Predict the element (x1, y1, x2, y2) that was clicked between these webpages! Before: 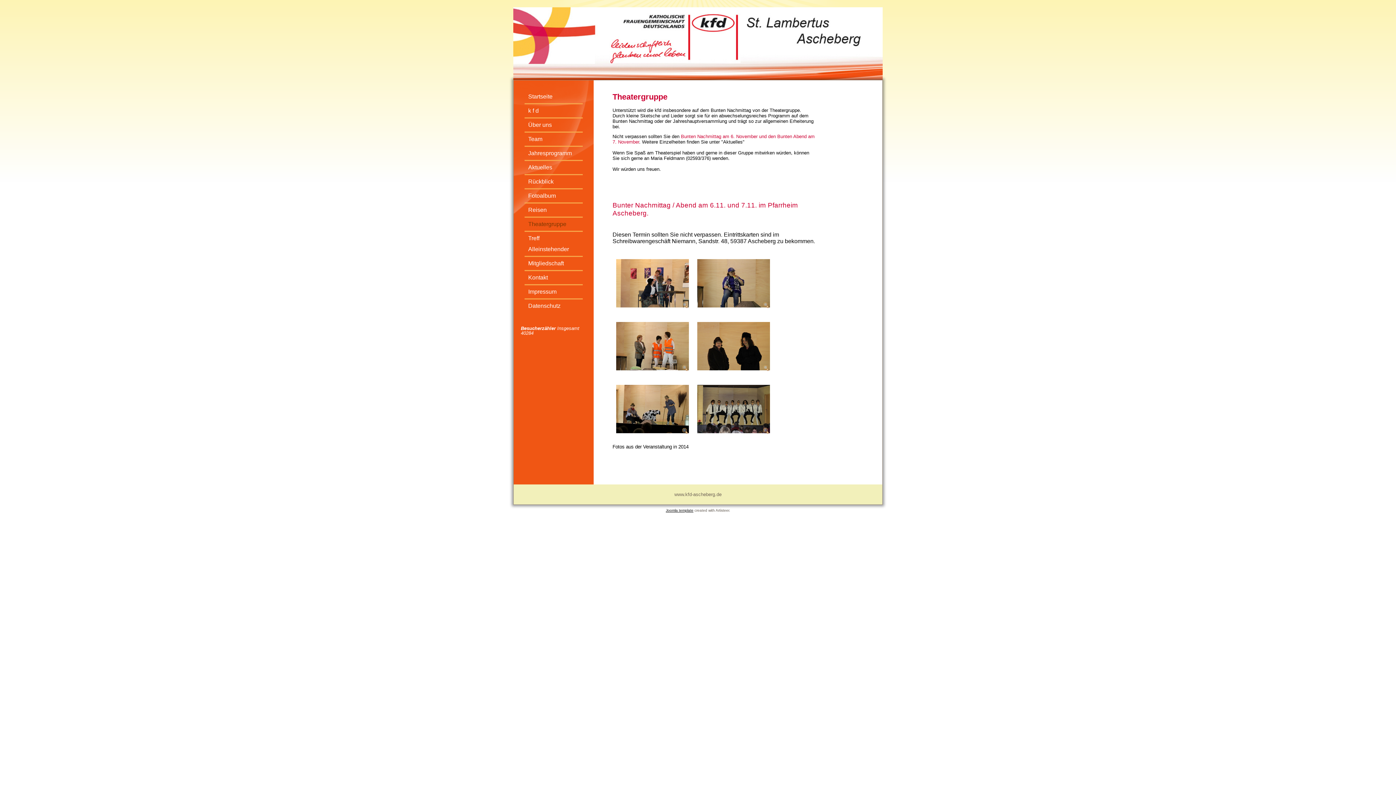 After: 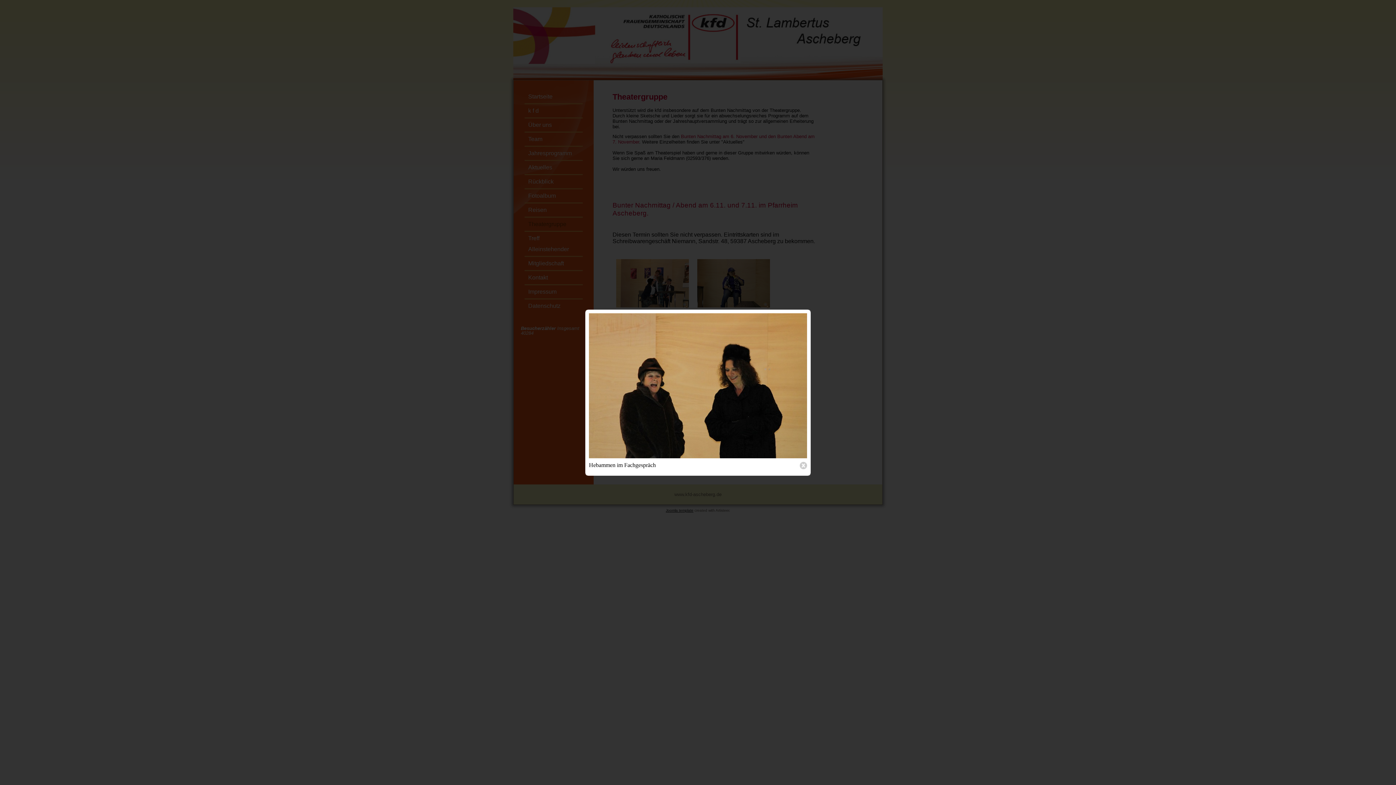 Action: bbox: (693, 370, 773, 376)